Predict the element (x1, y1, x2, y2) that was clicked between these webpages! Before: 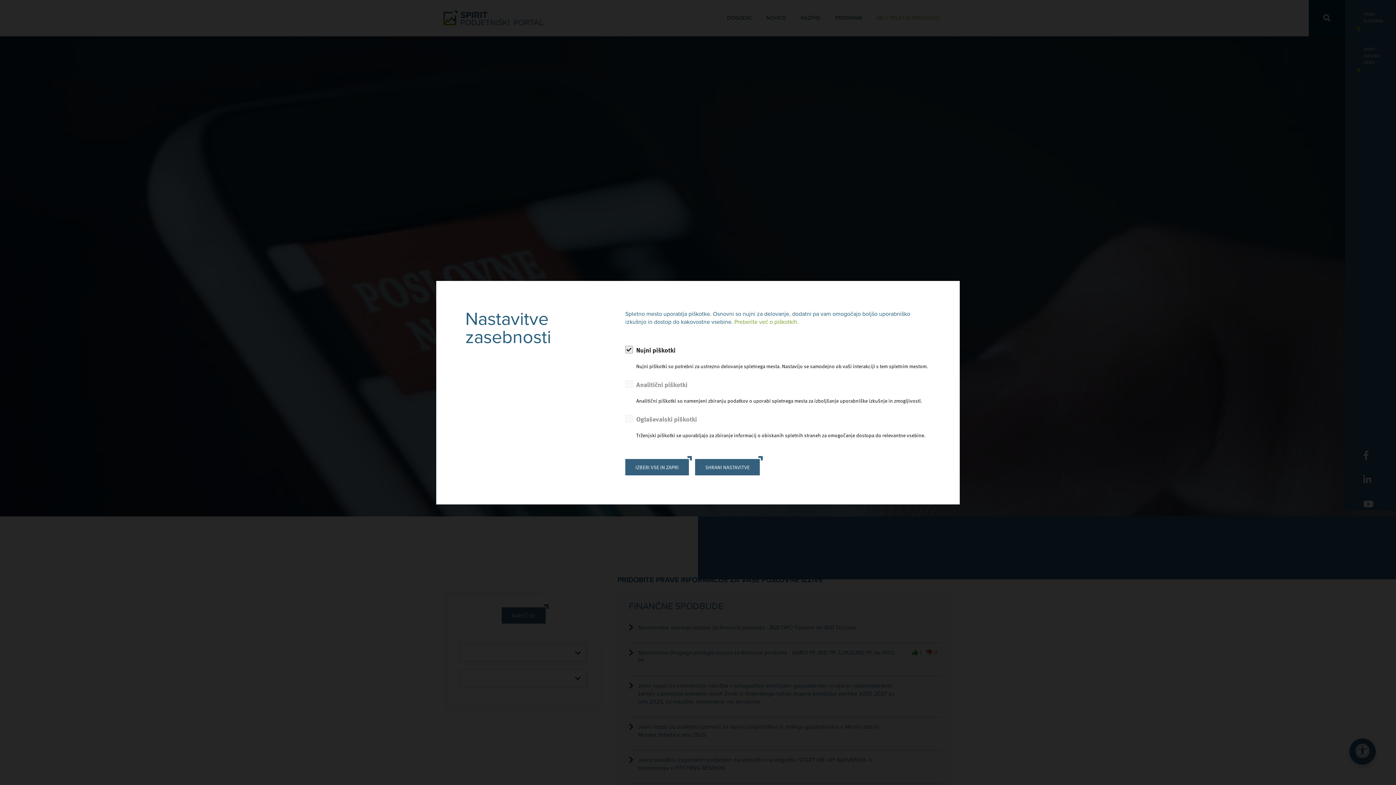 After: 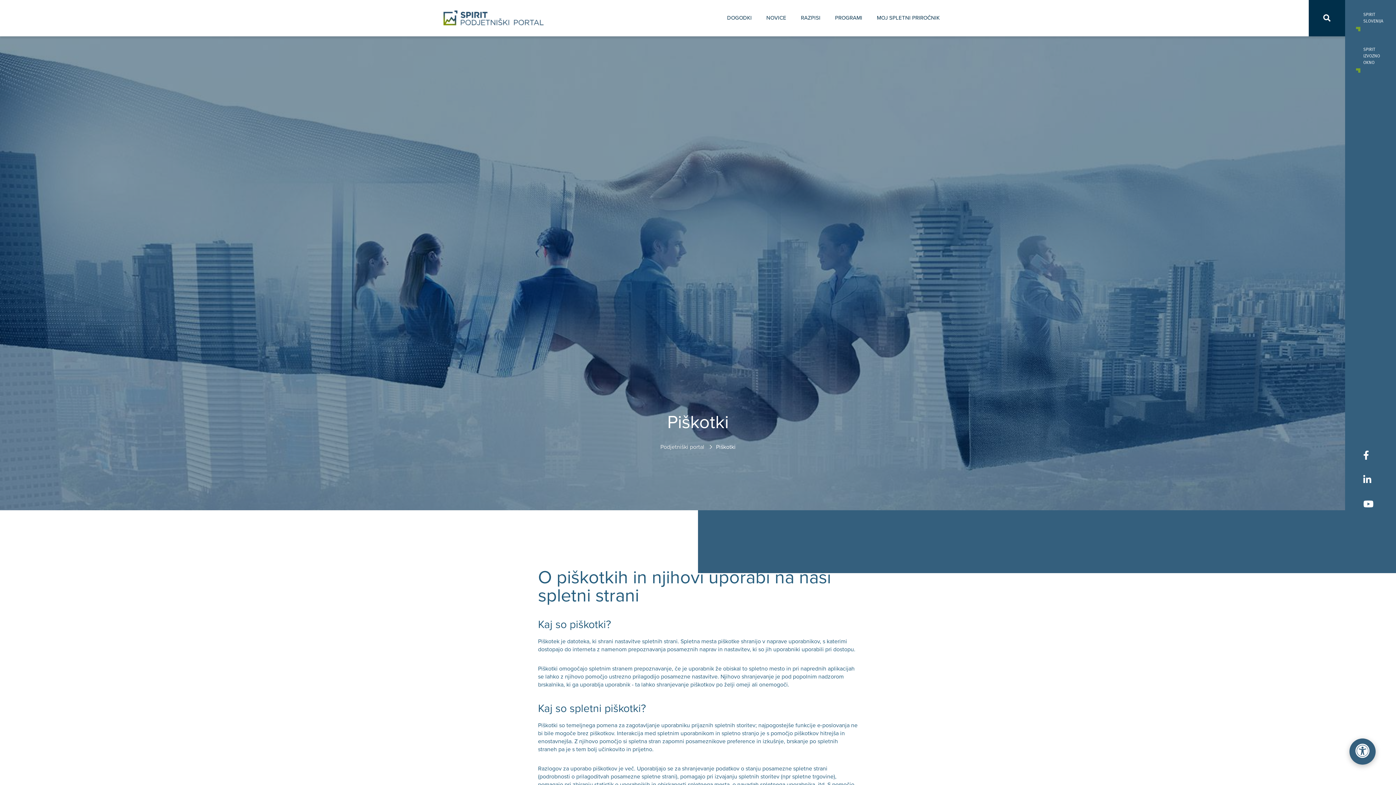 Action: bbox: (734, 318, 798, 325) label: Preberite več o piškotkih.